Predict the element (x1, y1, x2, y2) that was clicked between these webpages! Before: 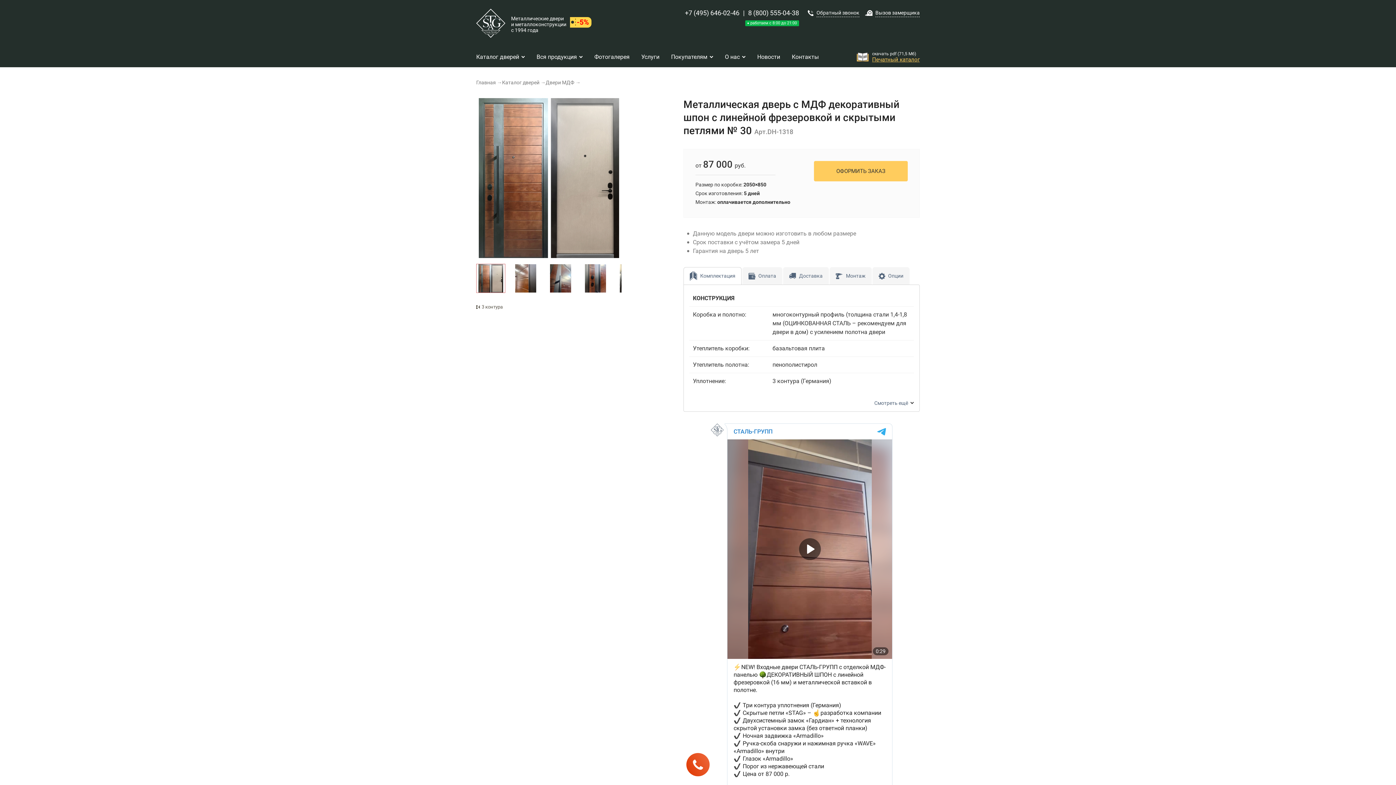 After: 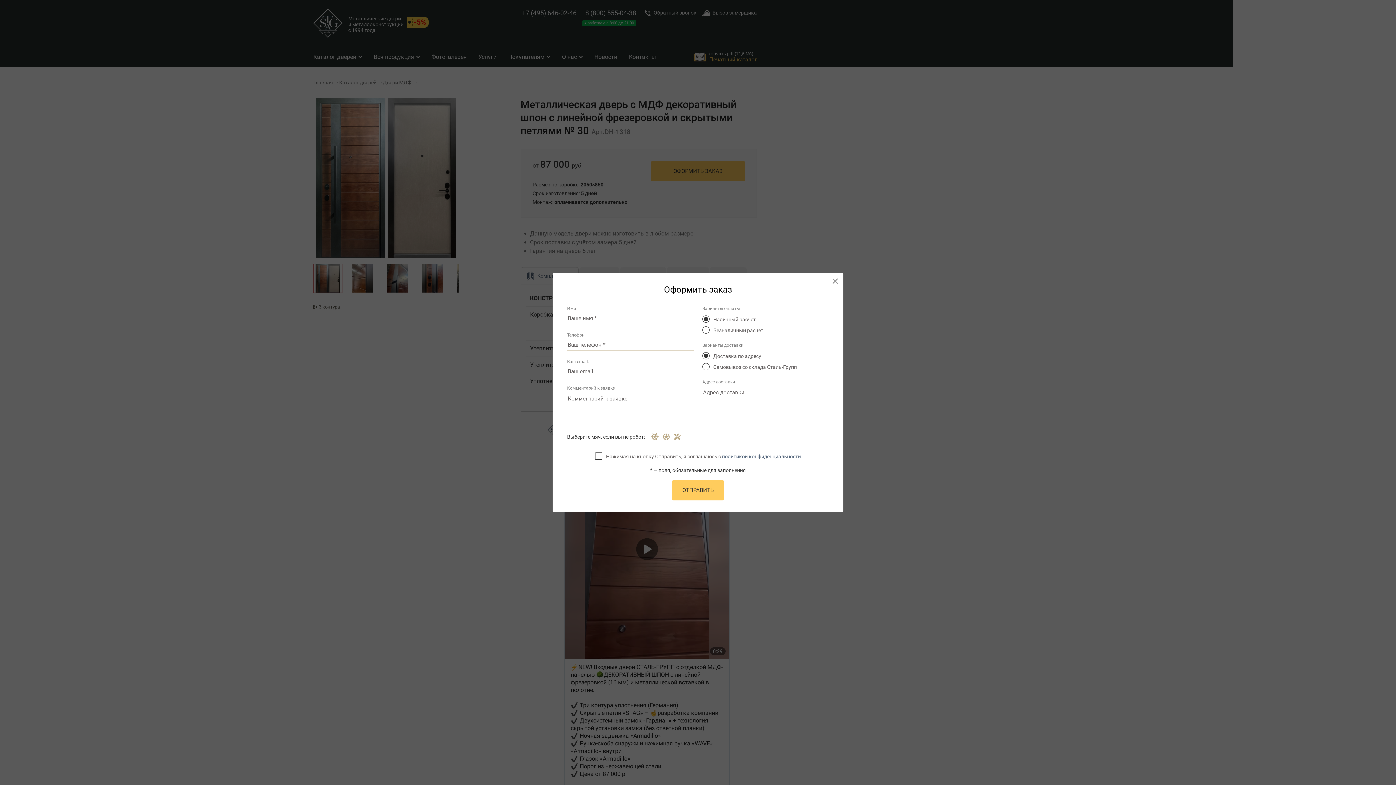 Action: label: ОФОРМИТЬ ЗАКАЗ bbox: (814, 161, 908, 181)